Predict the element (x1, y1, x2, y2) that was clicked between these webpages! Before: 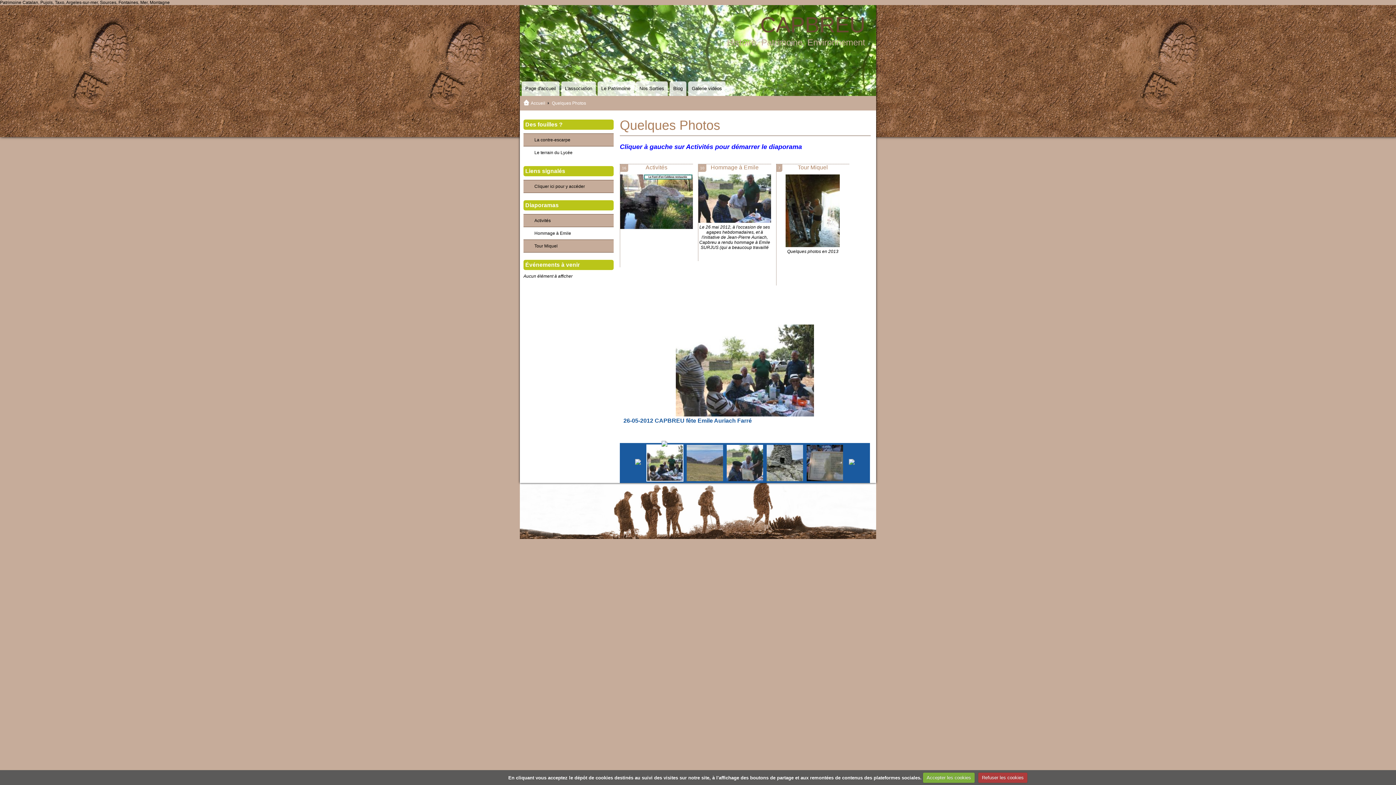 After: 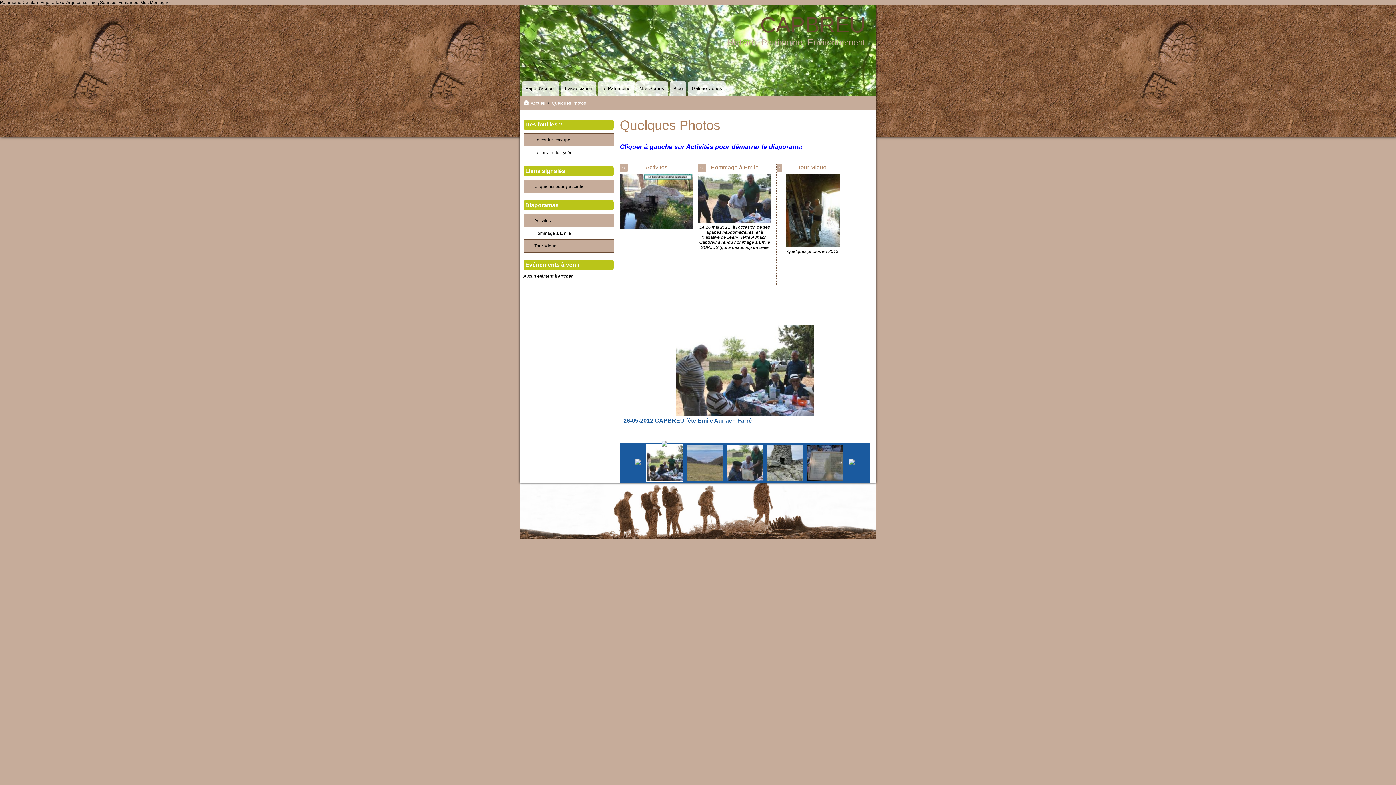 Action: bbox: (923, 772, 974, 783) label: Accepter les cookies